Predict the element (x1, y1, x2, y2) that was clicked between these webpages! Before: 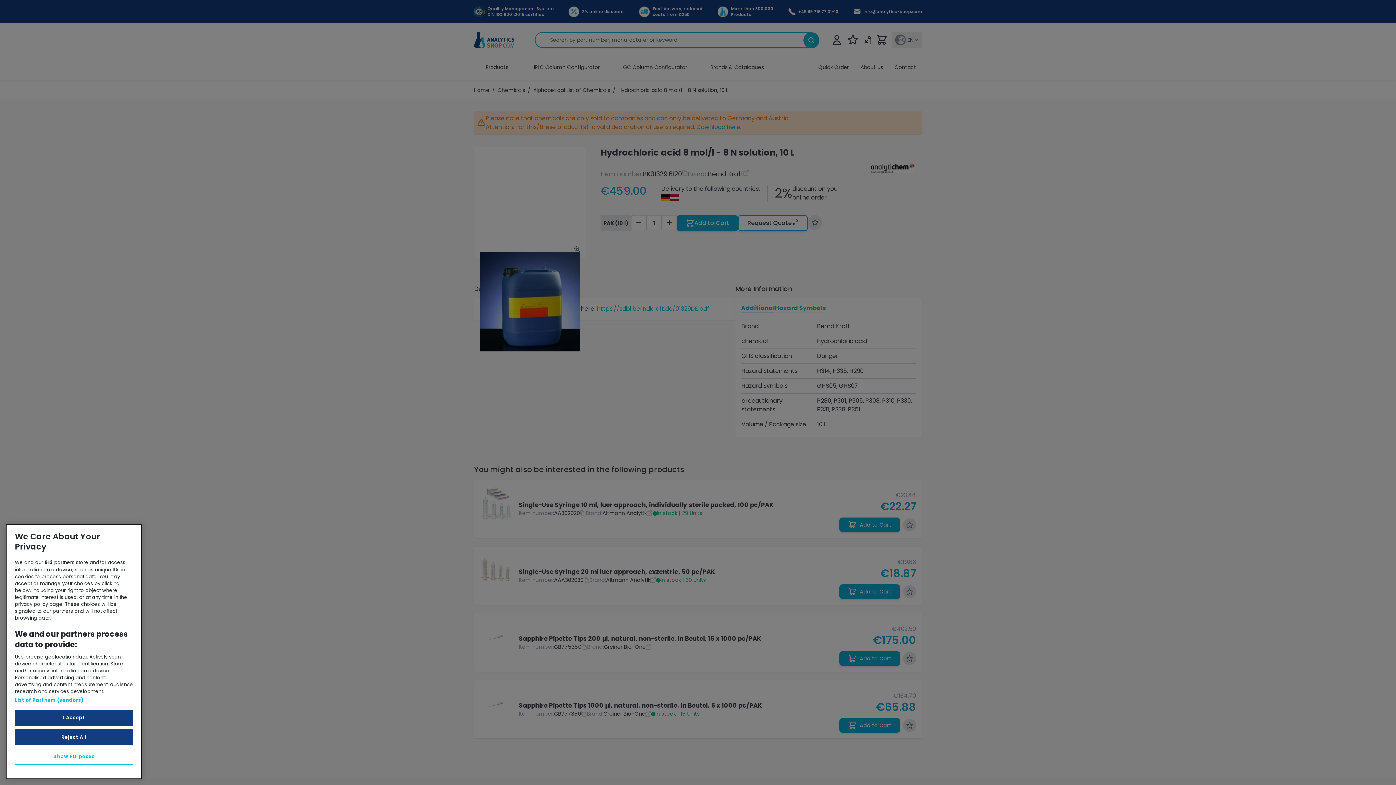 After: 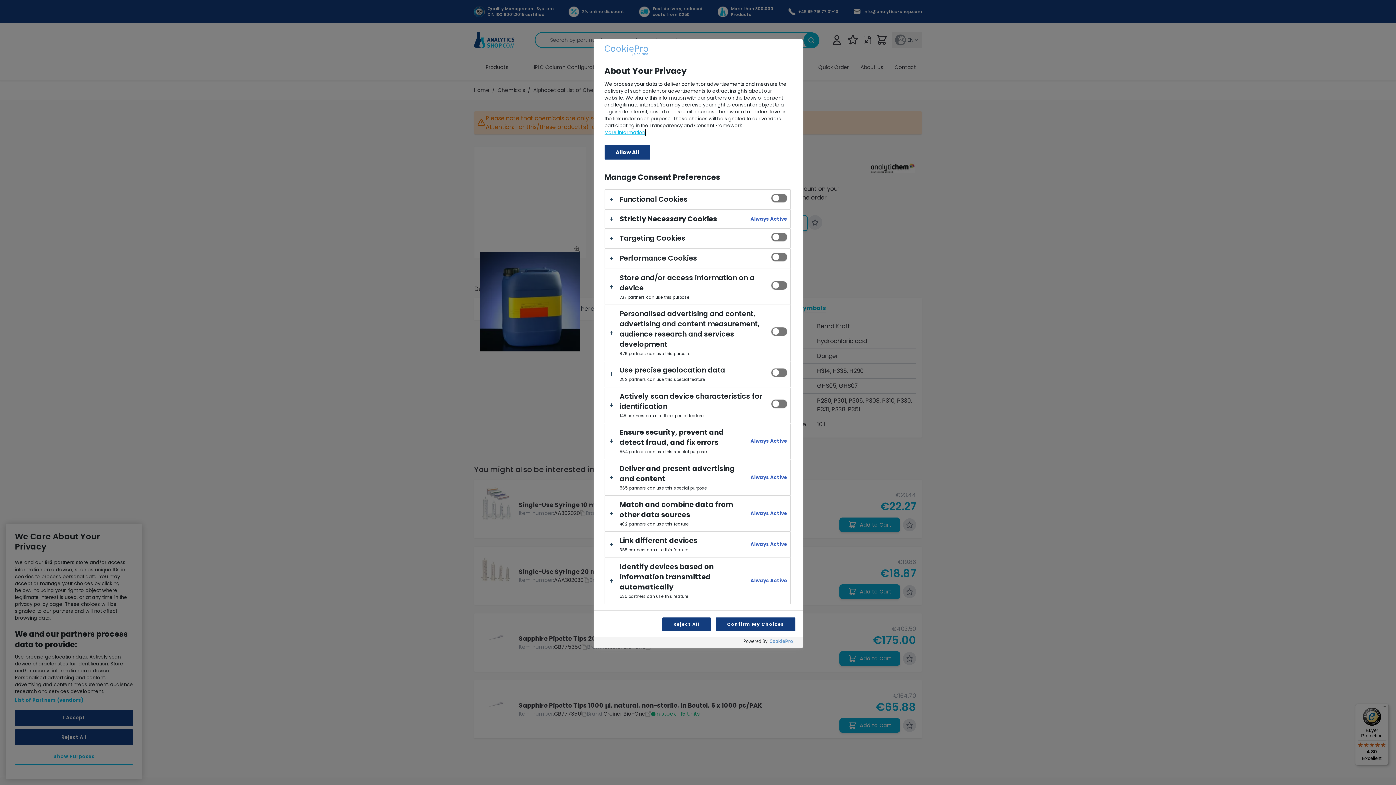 Action: label: Show Purposes bbox: (14, 749, 133, 765)